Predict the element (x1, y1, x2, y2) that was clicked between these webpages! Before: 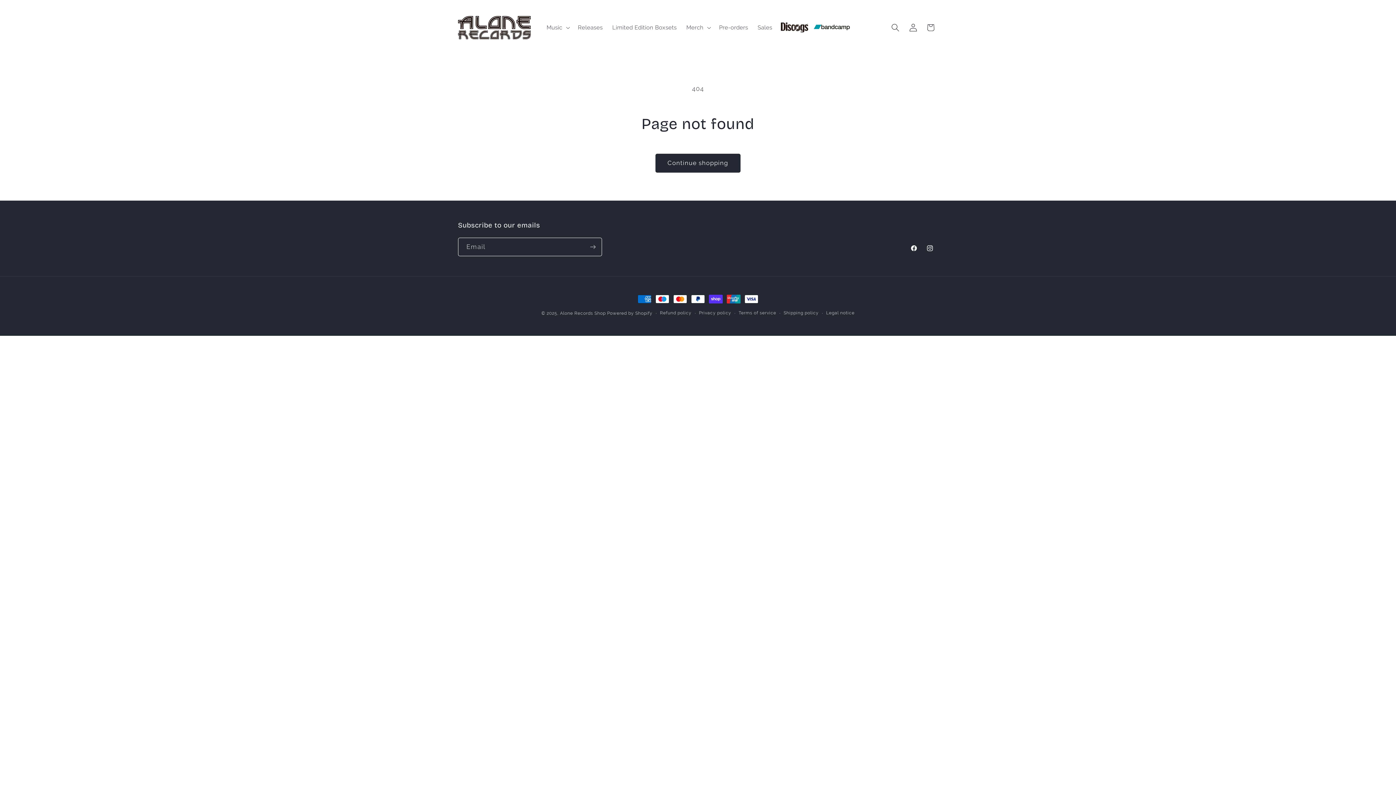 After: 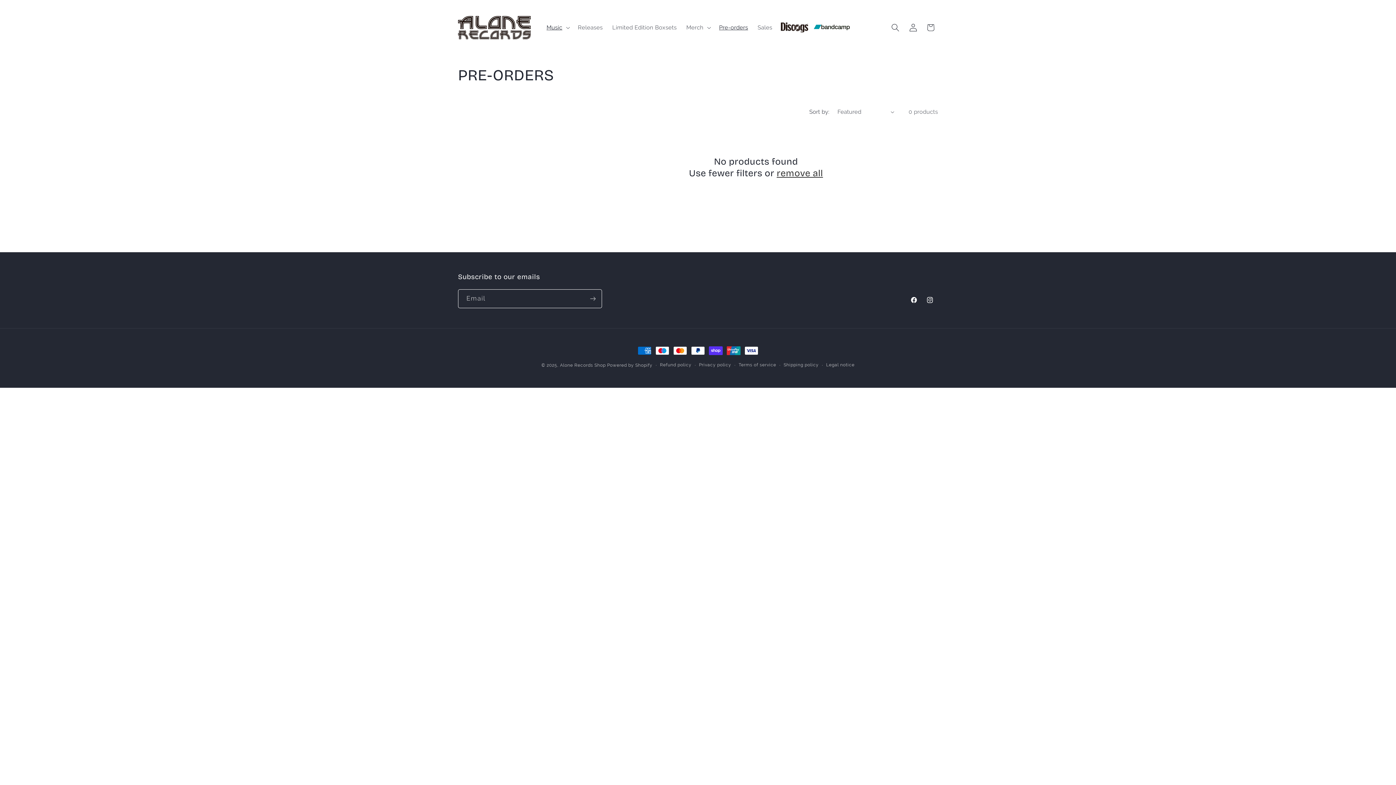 Action: label: Pre-orders bbox: (714, 19, 753, 35)